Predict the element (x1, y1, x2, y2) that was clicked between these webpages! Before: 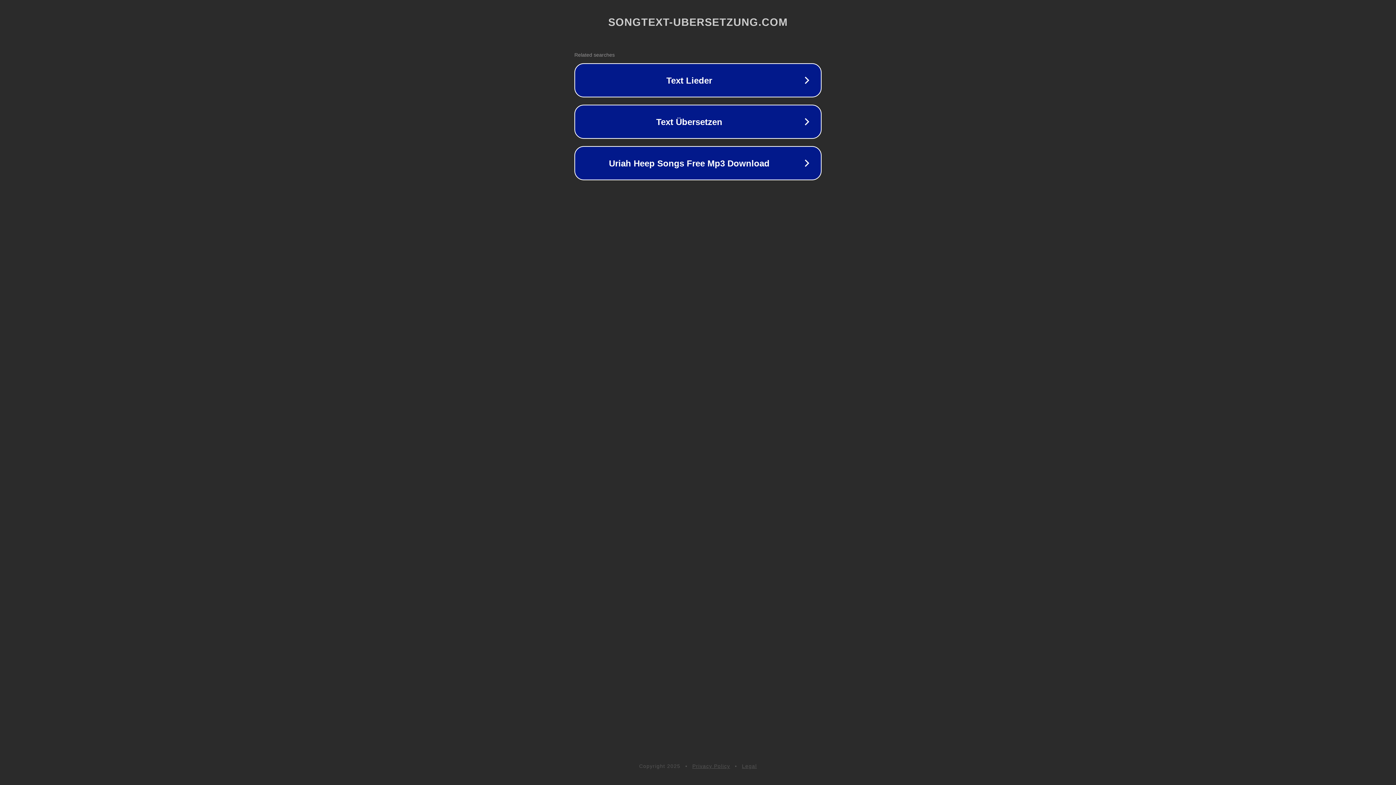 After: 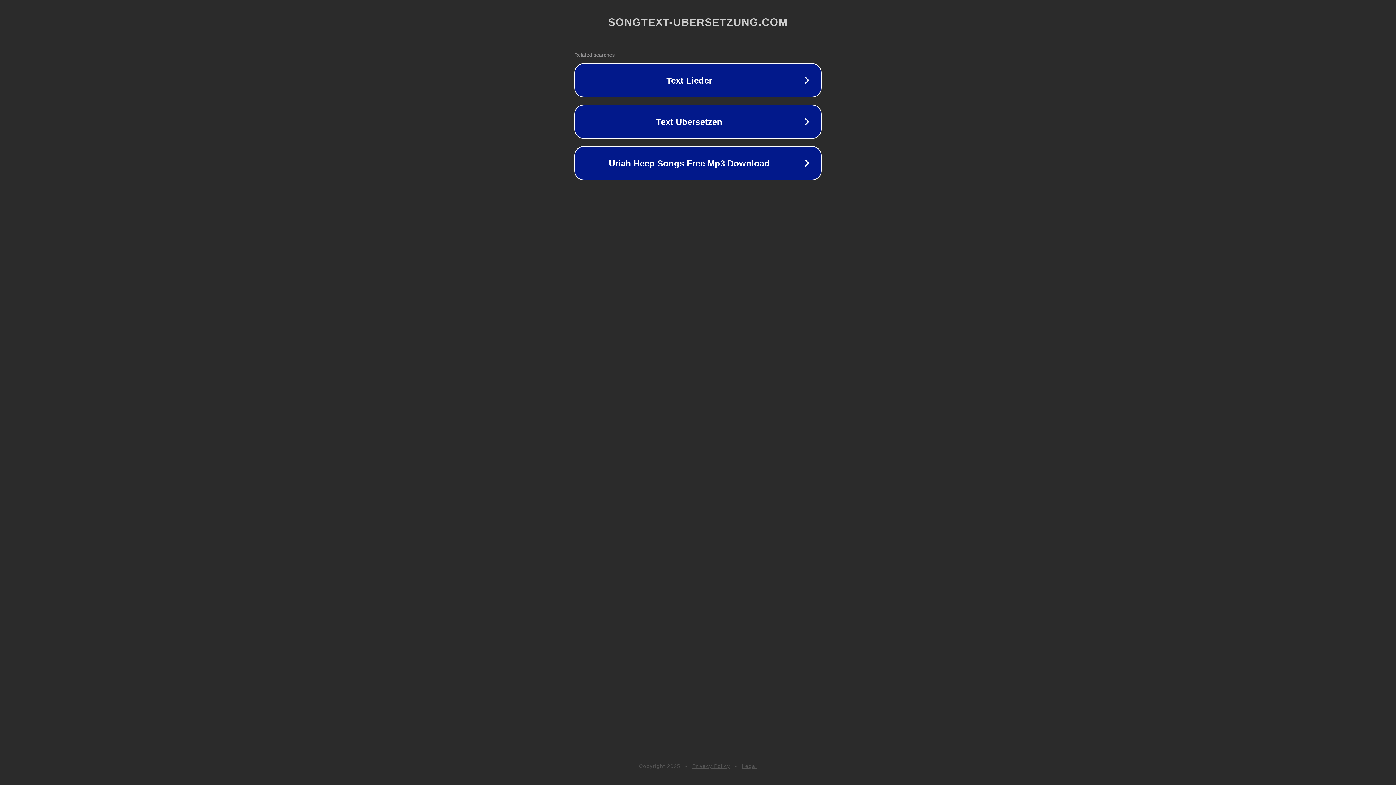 Action: bbox: (742, 763, 757, 769) label: Legal